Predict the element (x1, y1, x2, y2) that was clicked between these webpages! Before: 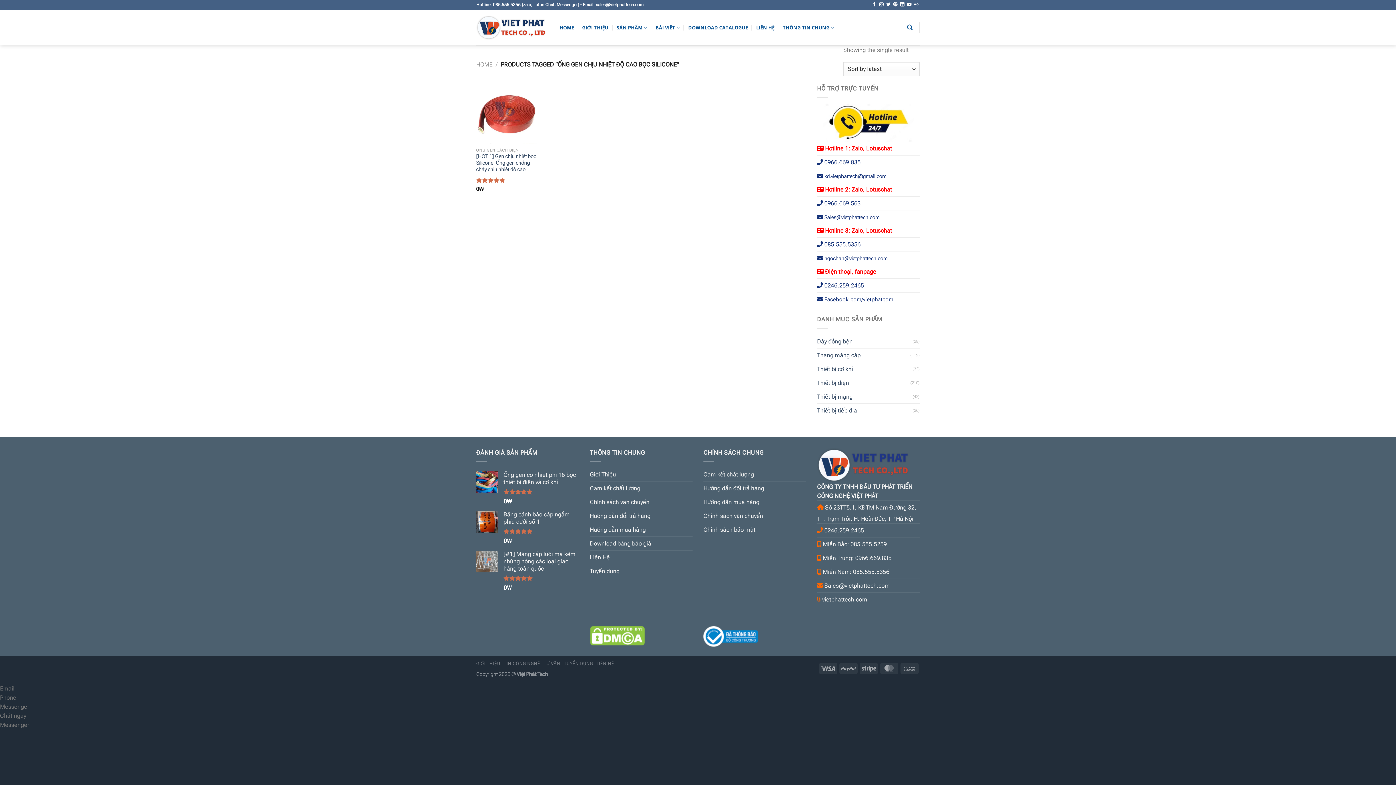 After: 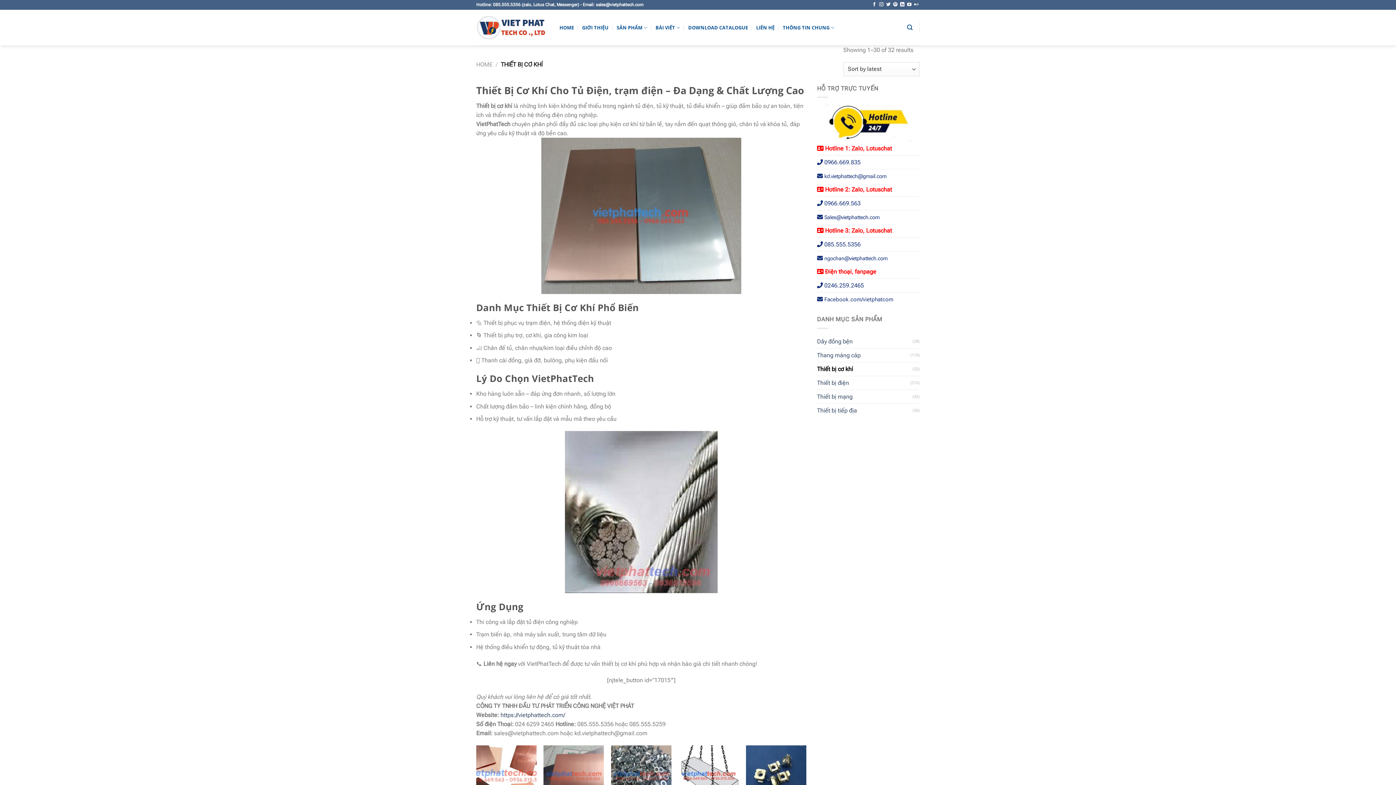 Action: bbox: (817, 362, 912, 375) label: Thiết bị cơ khí